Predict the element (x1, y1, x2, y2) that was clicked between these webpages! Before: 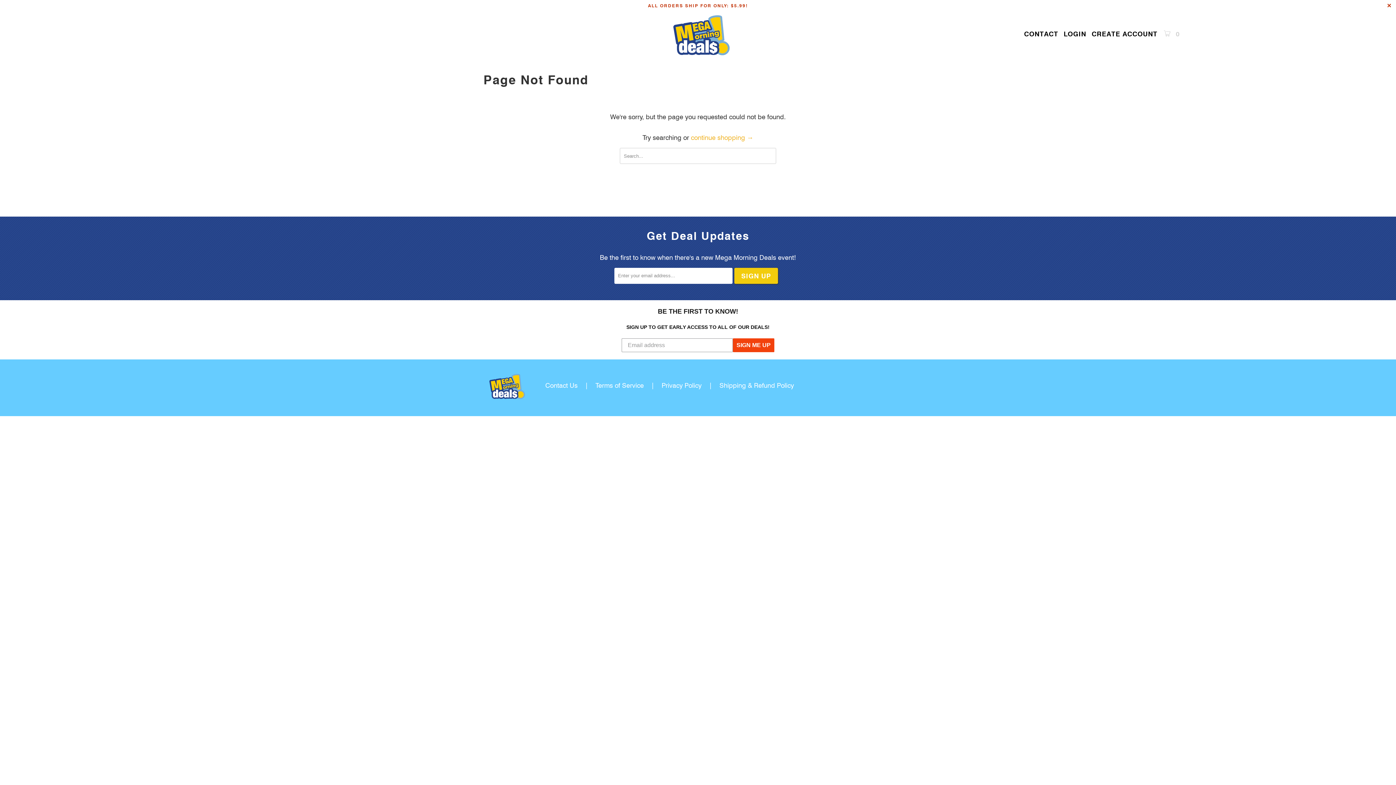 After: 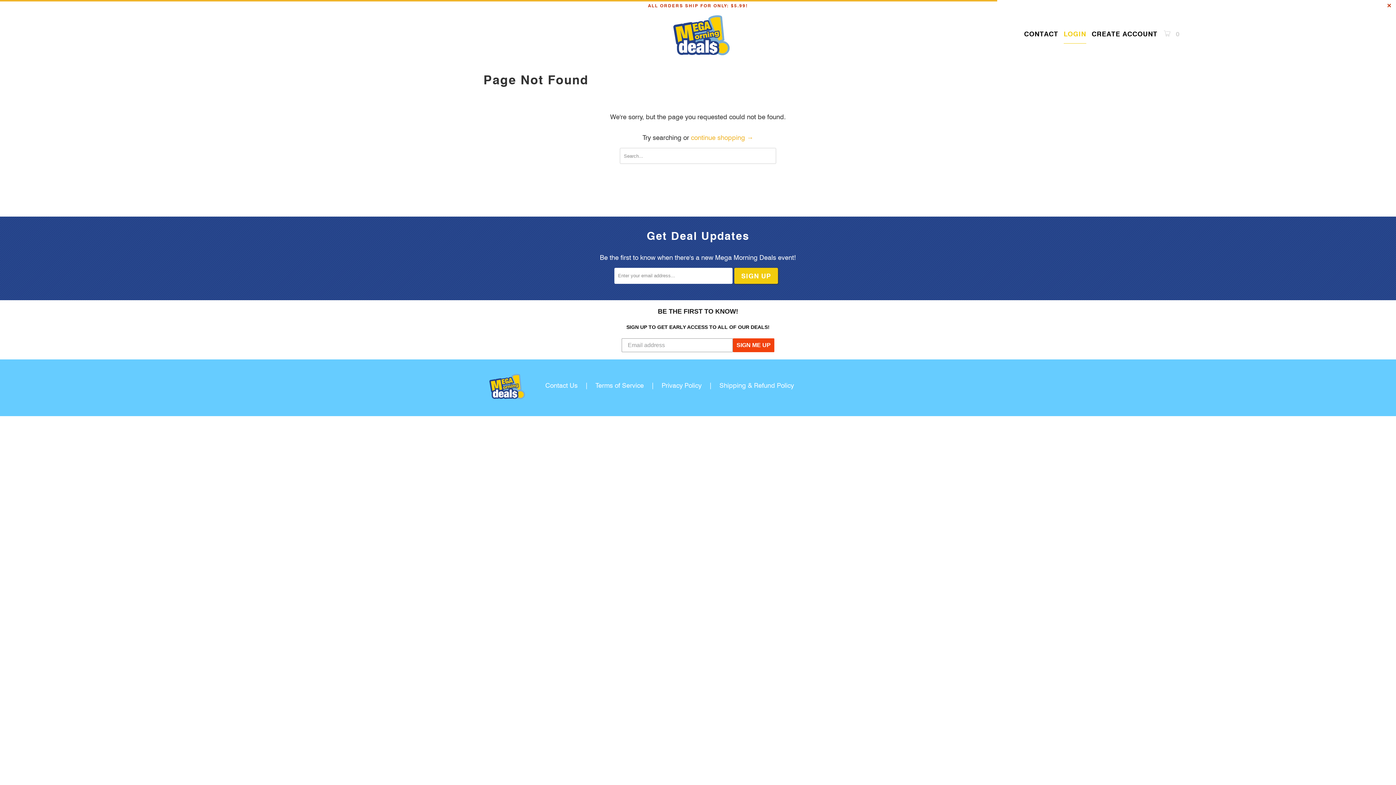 Action: bbox: (1063, 24, 1086, 43) label: LOGIN